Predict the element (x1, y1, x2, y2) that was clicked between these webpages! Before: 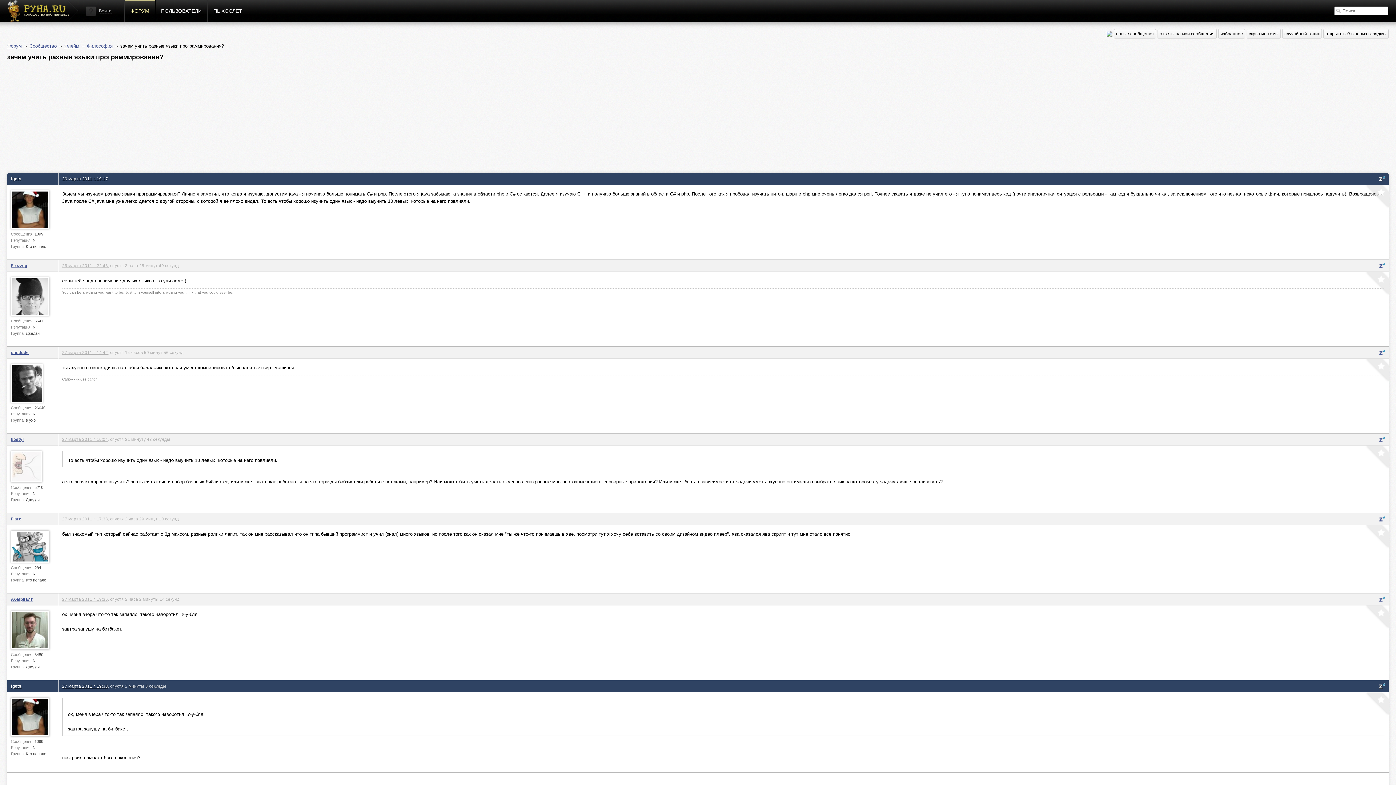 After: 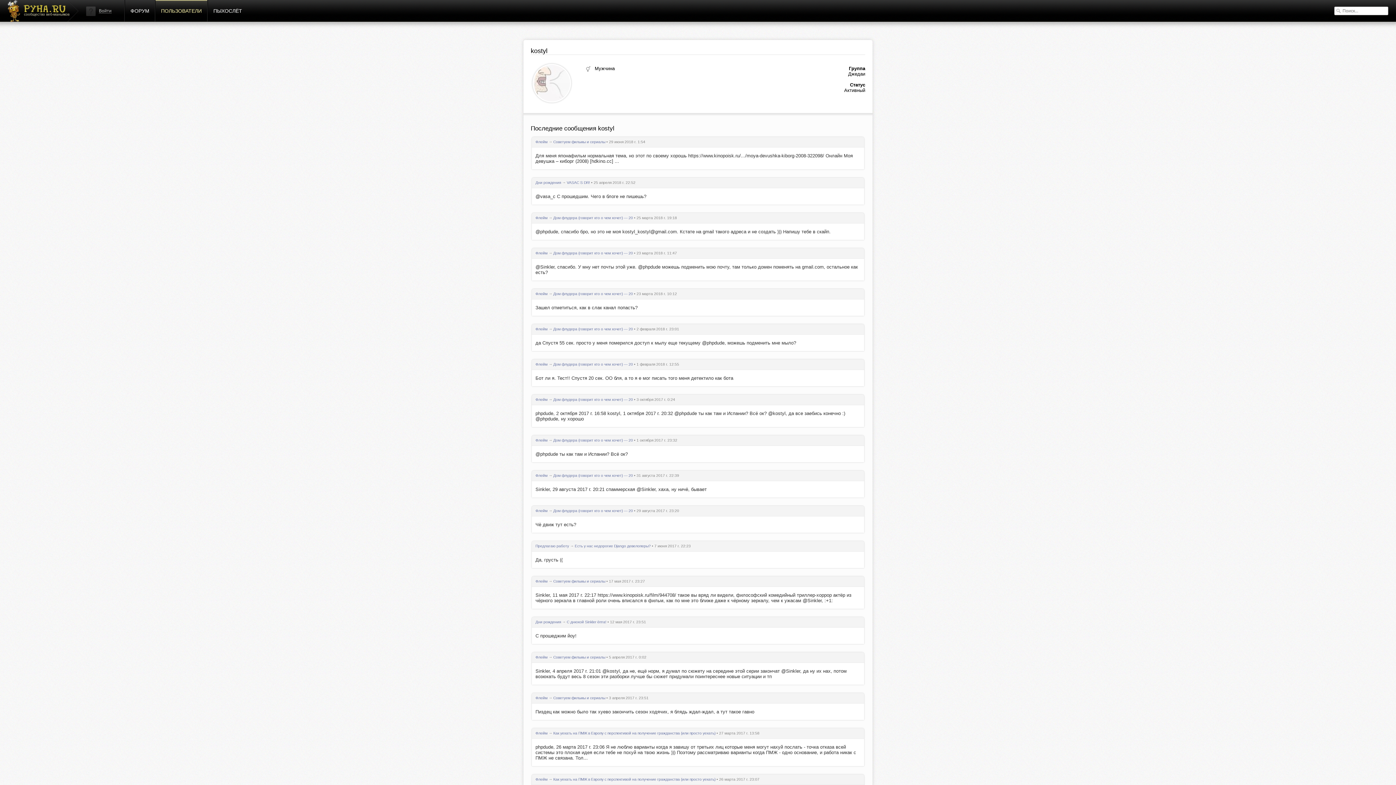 Action: bbox: (10, 478, 42, 483)